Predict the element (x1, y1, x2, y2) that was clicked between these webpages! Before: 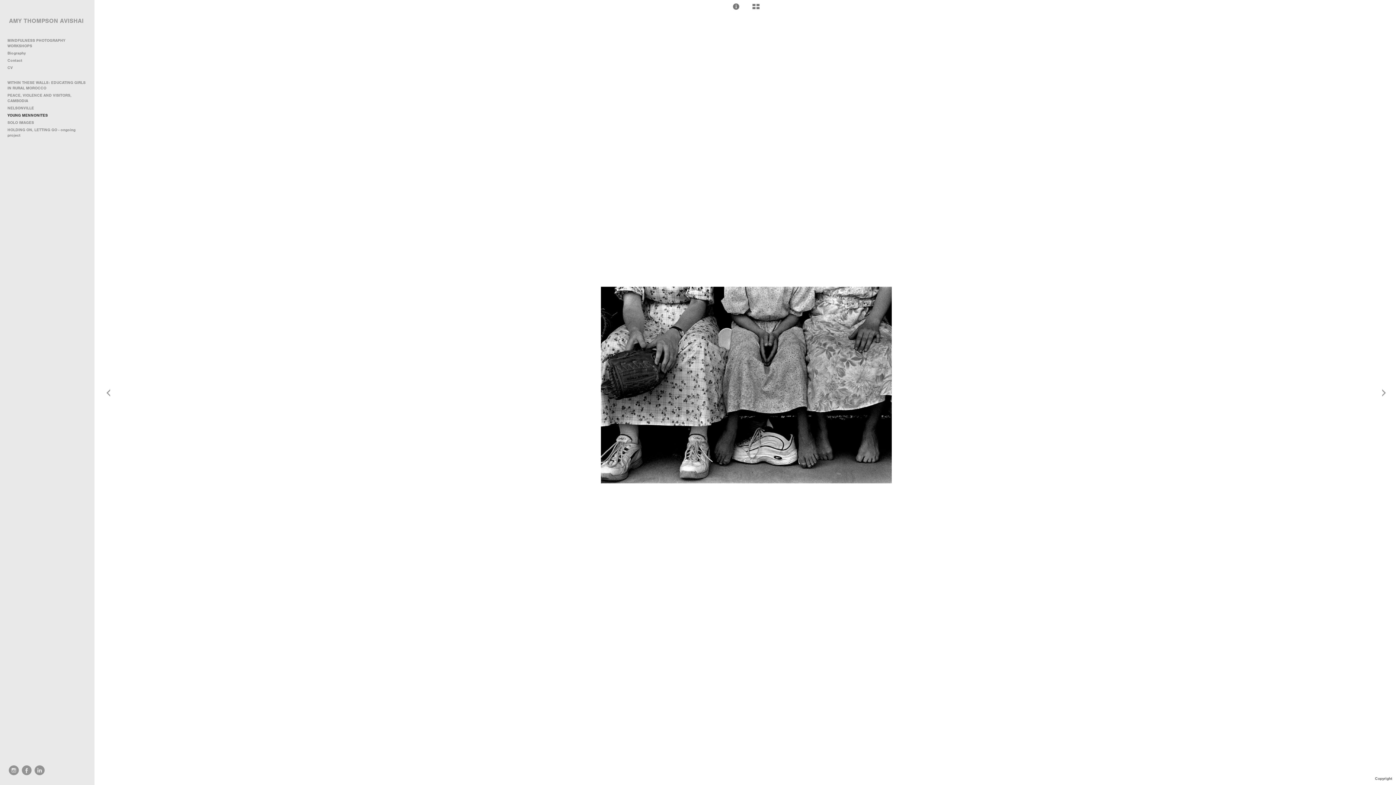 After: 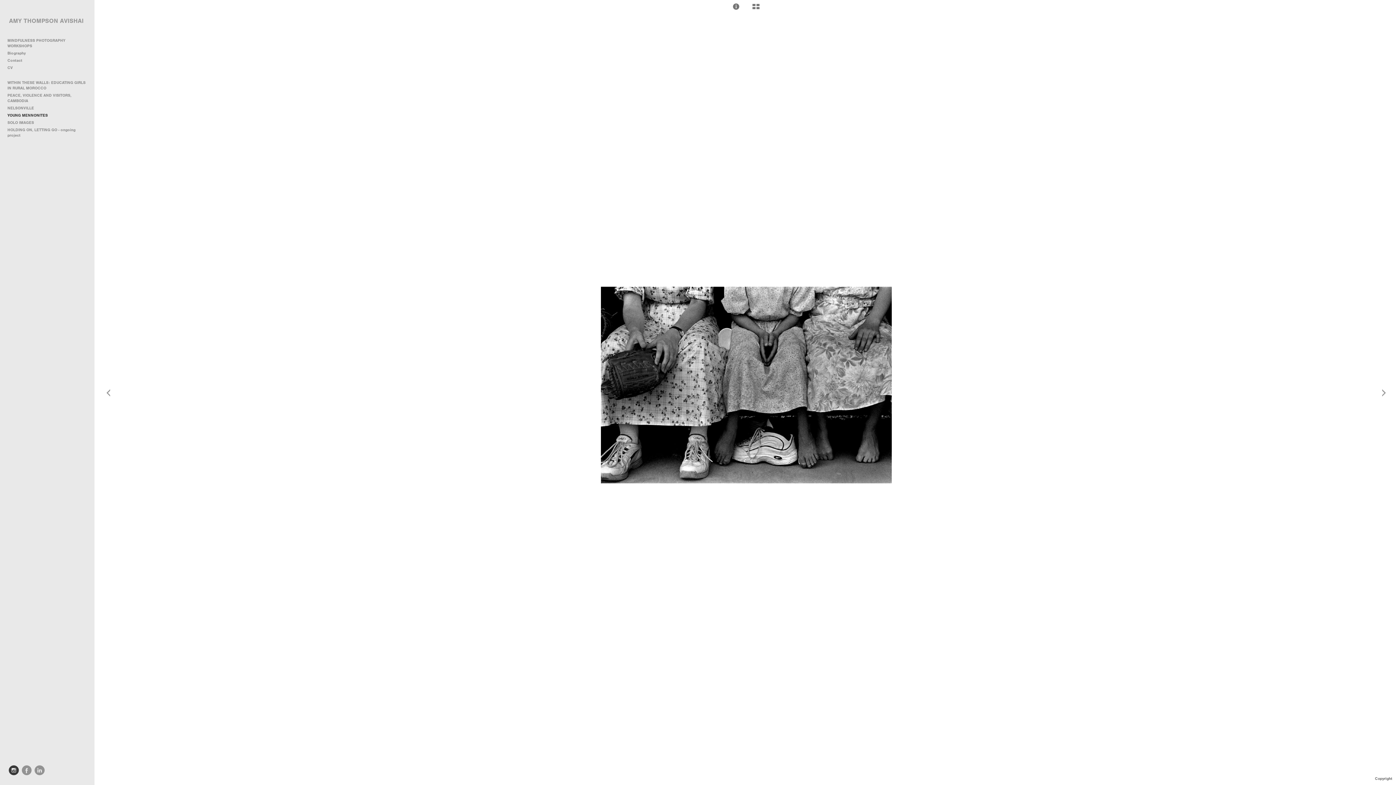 Action: bbox: (8, 765, 19, 775)